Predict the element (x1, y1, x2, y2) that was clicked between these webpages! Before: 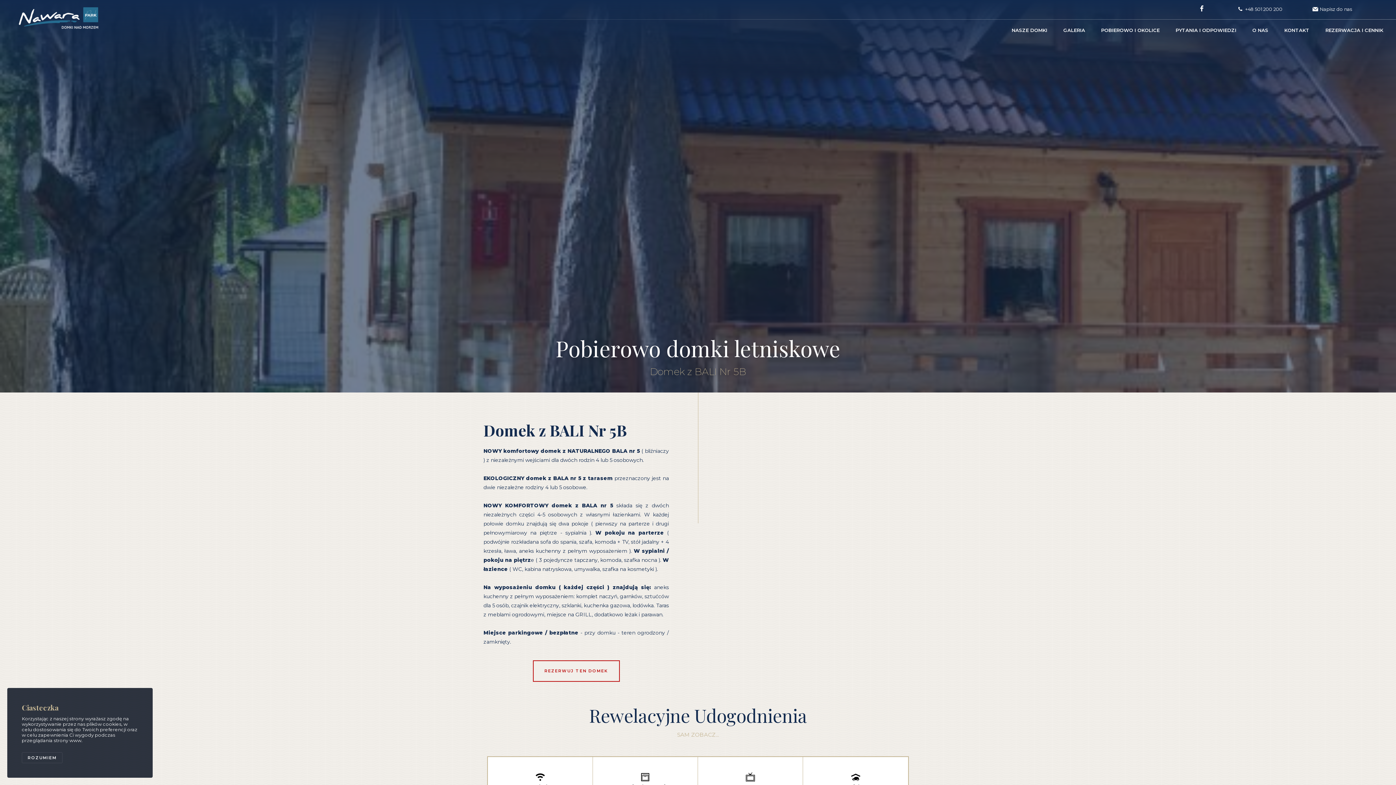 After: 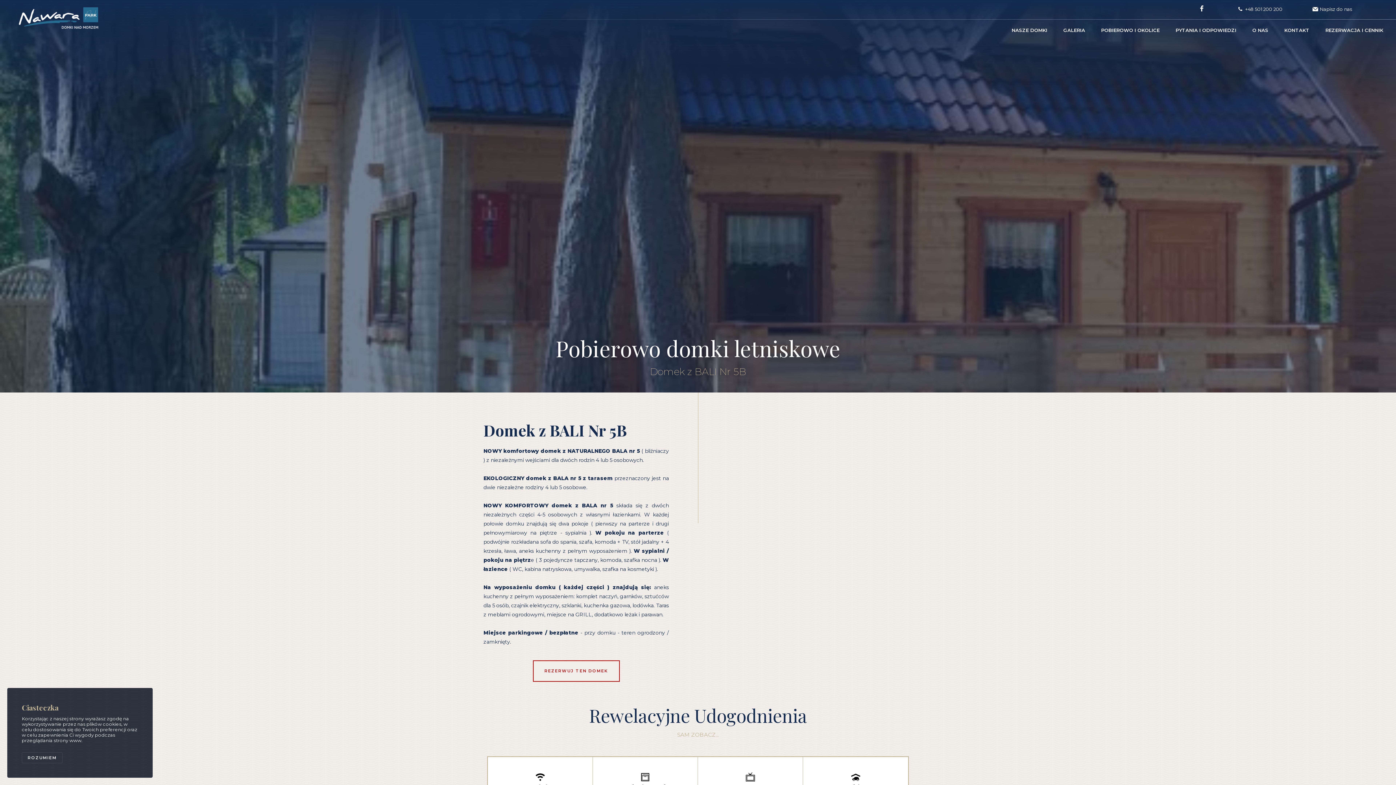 Action: bbox: (1195, 6, 1208, 12)